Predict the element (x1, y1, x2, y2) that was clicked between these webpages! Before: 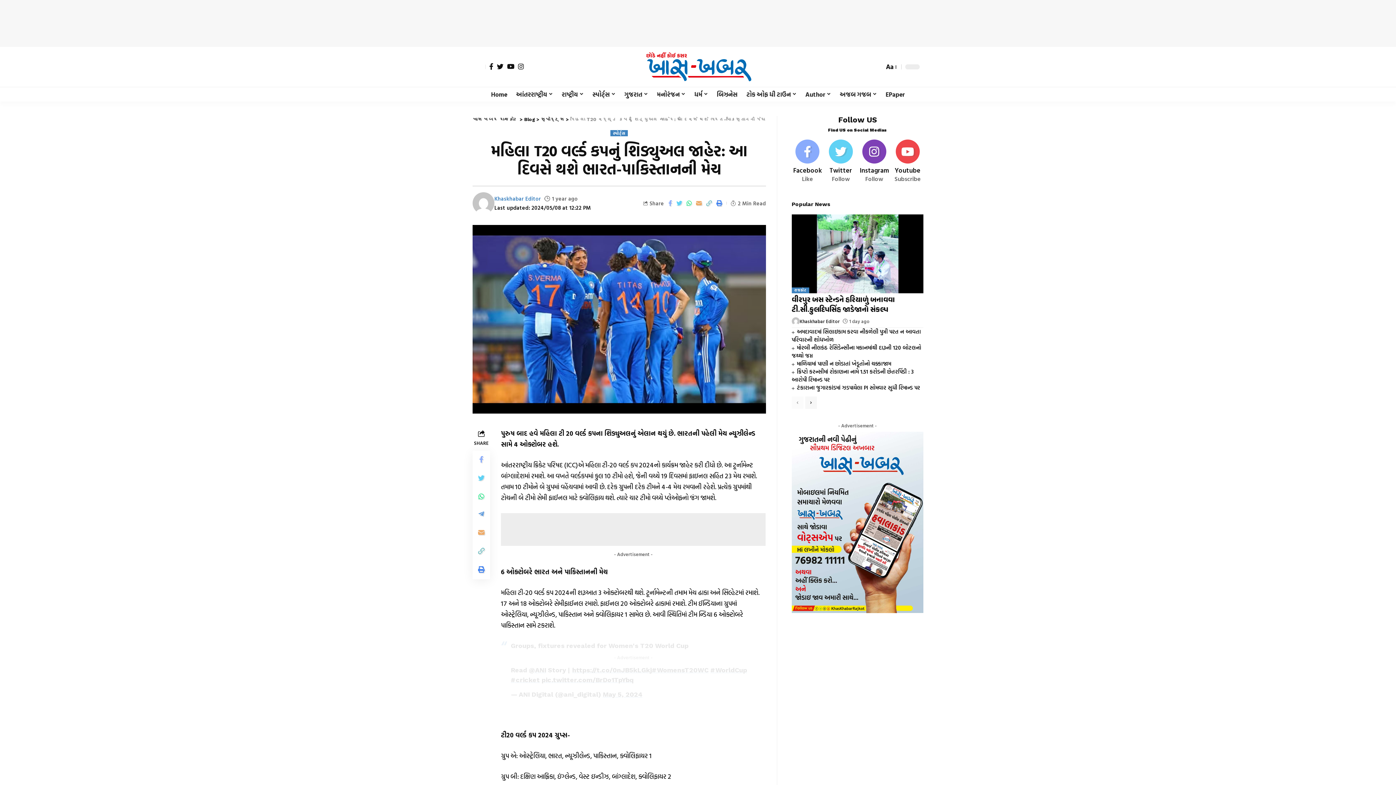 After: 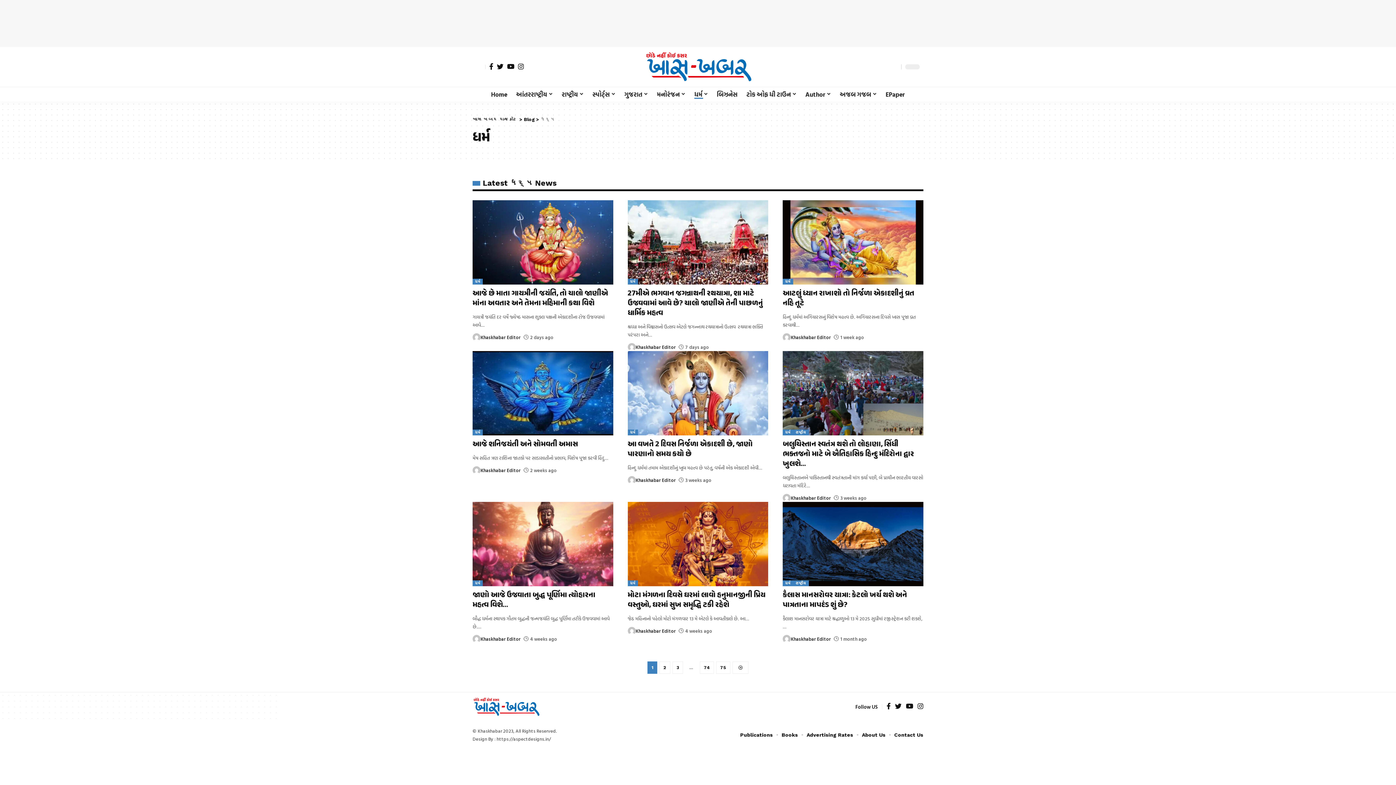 Action: label: ધર્મ bbox: (690, 86, 712, 101)